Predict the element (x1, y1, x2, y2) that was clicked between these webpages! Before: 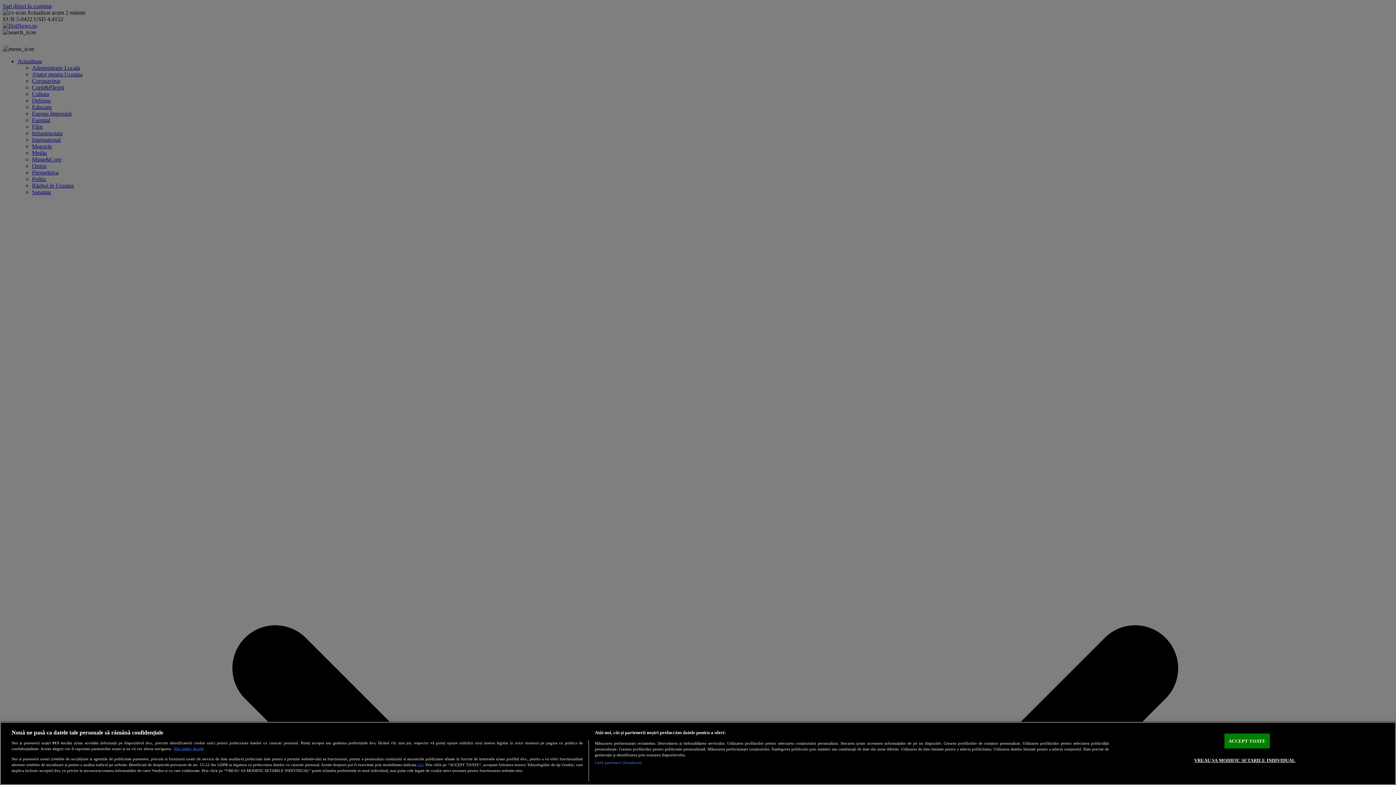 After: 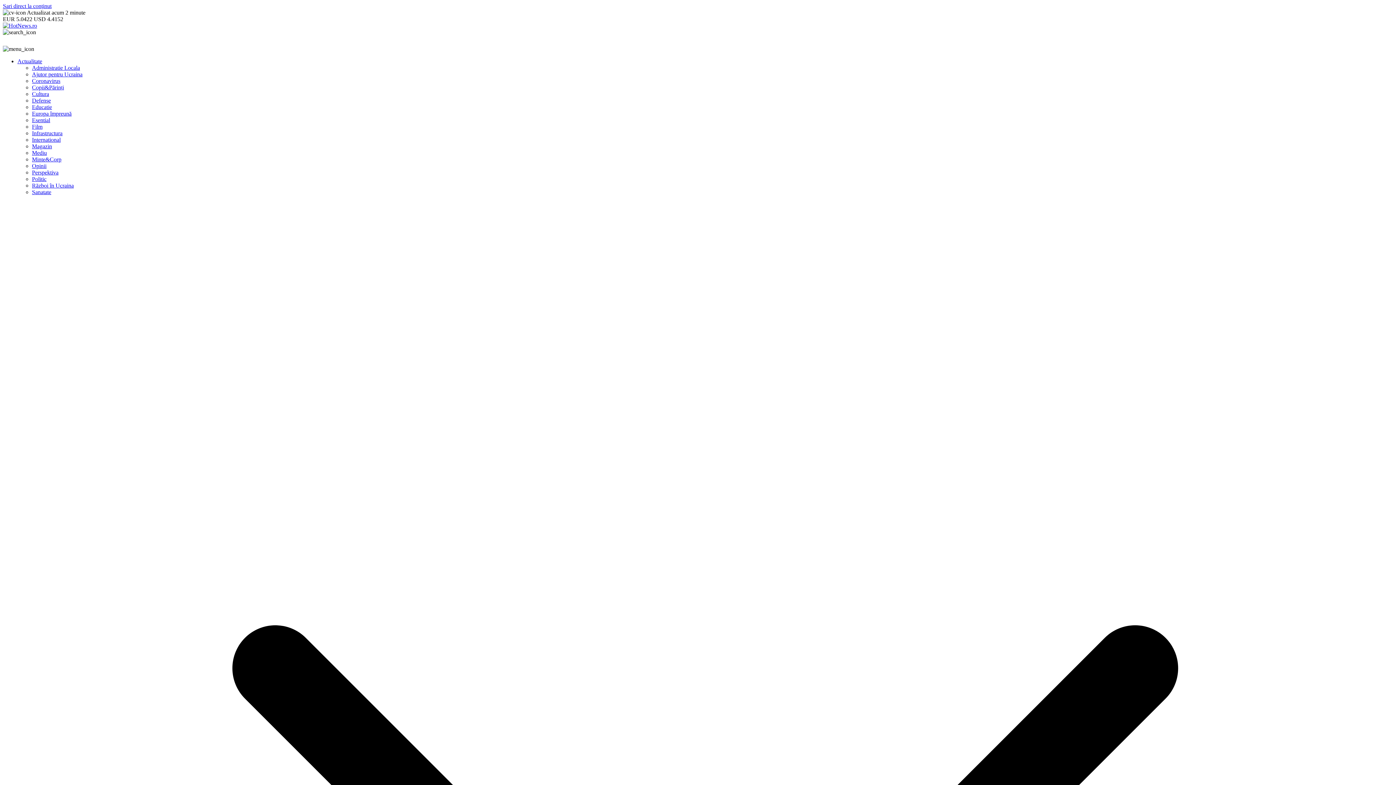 Action: bbox: (1224, 734, 1270, 748) label: ACCEPT TOATE